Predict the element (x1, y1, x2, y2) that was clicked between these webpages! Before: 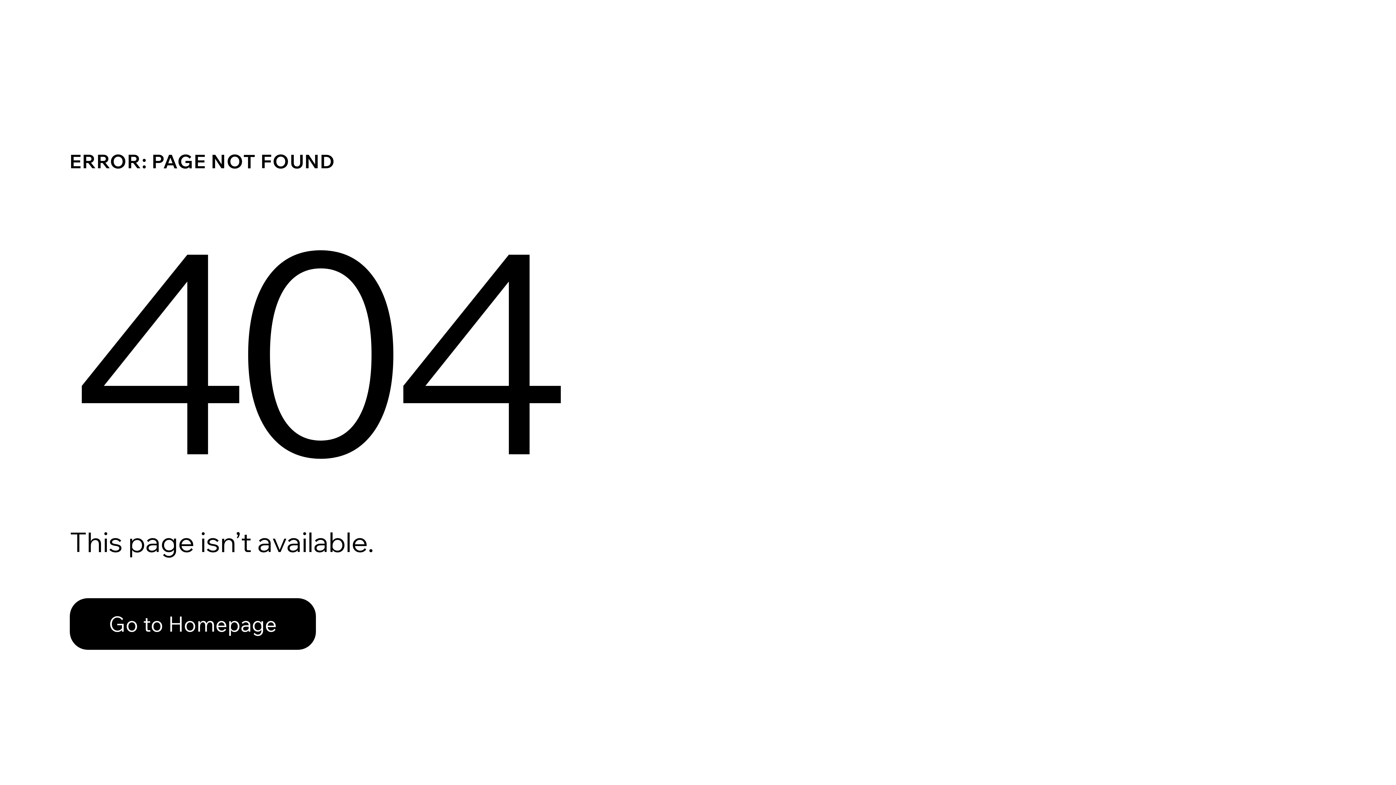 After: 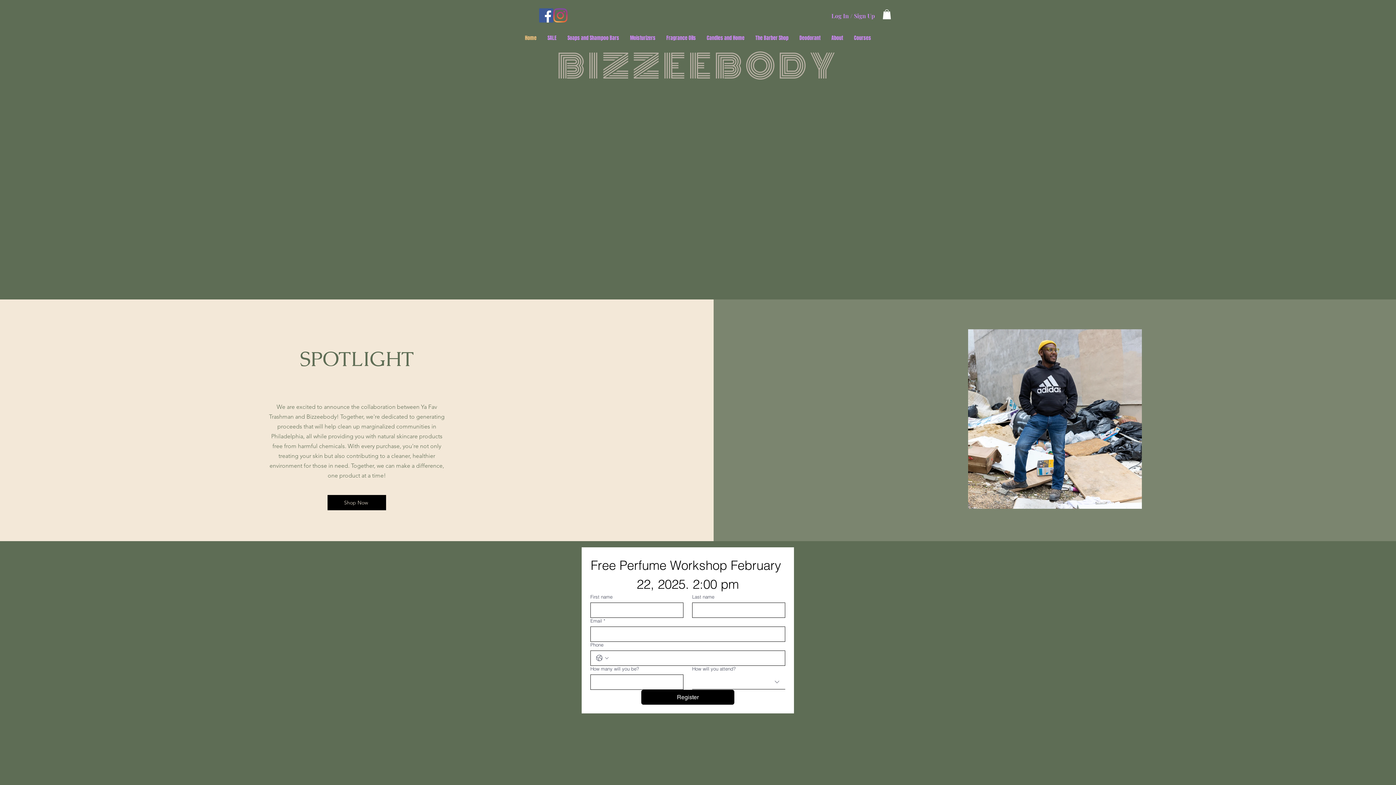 Action: label: Go to Homepage bbox: (69, 582, 768, 659)